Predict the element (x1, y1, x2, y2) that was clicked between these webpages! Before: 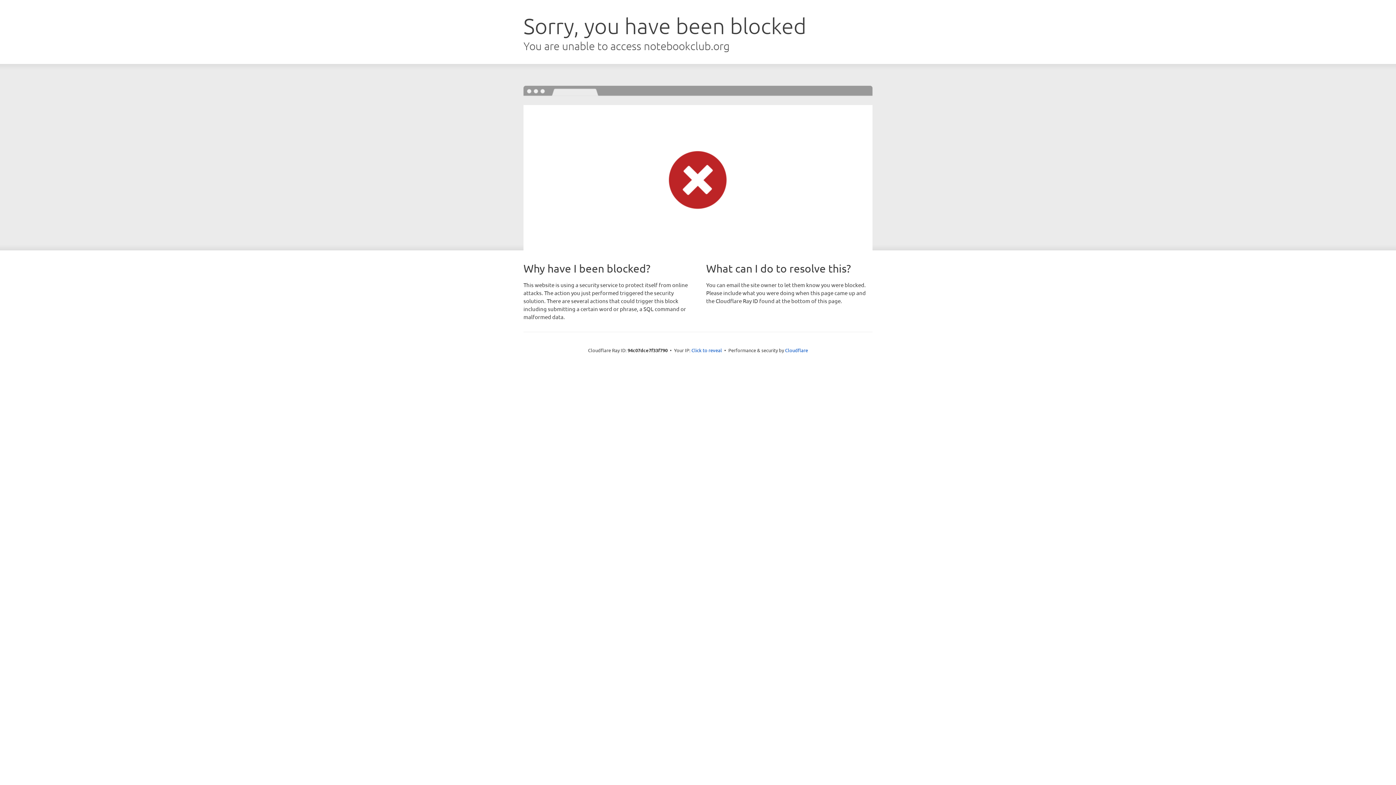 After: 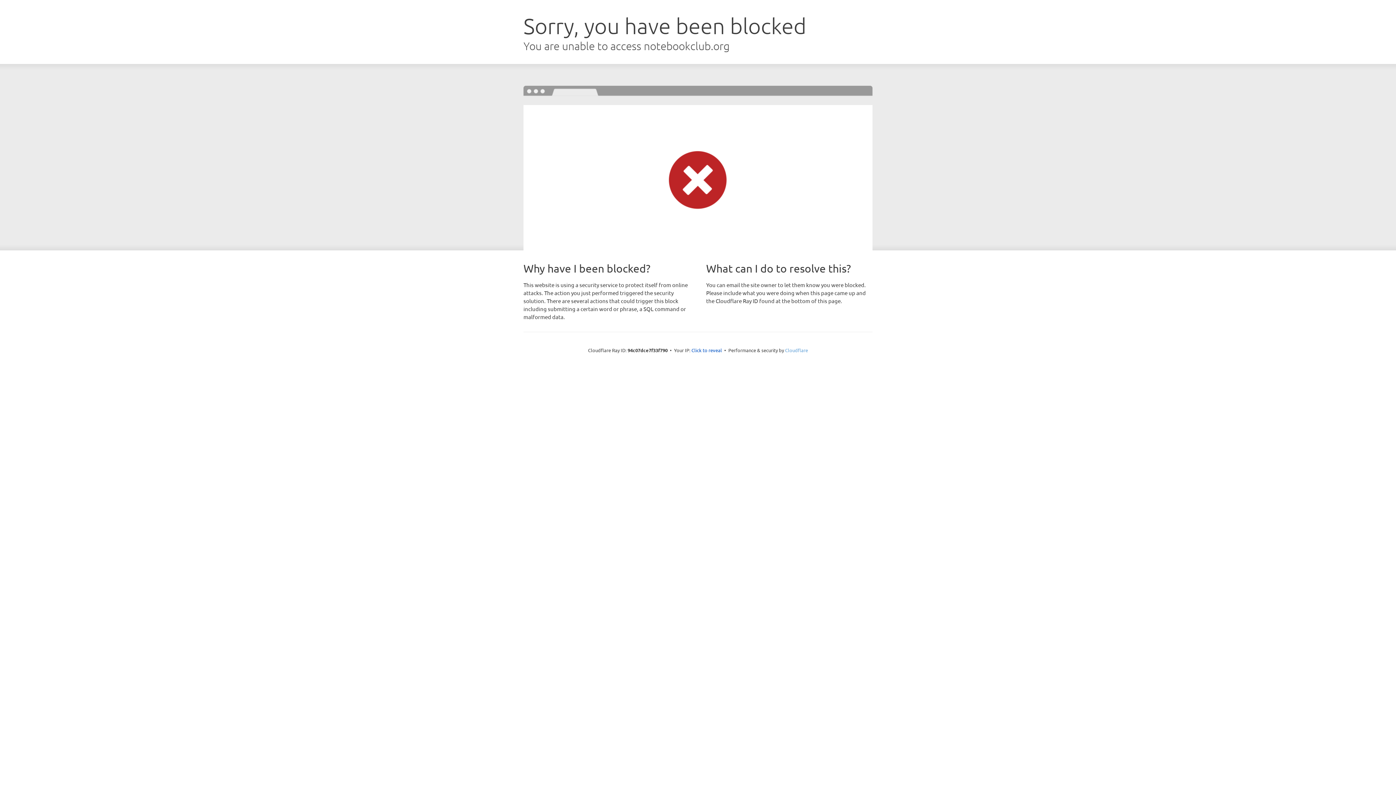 Action: label: Cloudflare bbox: (785, 347, 808, 353)